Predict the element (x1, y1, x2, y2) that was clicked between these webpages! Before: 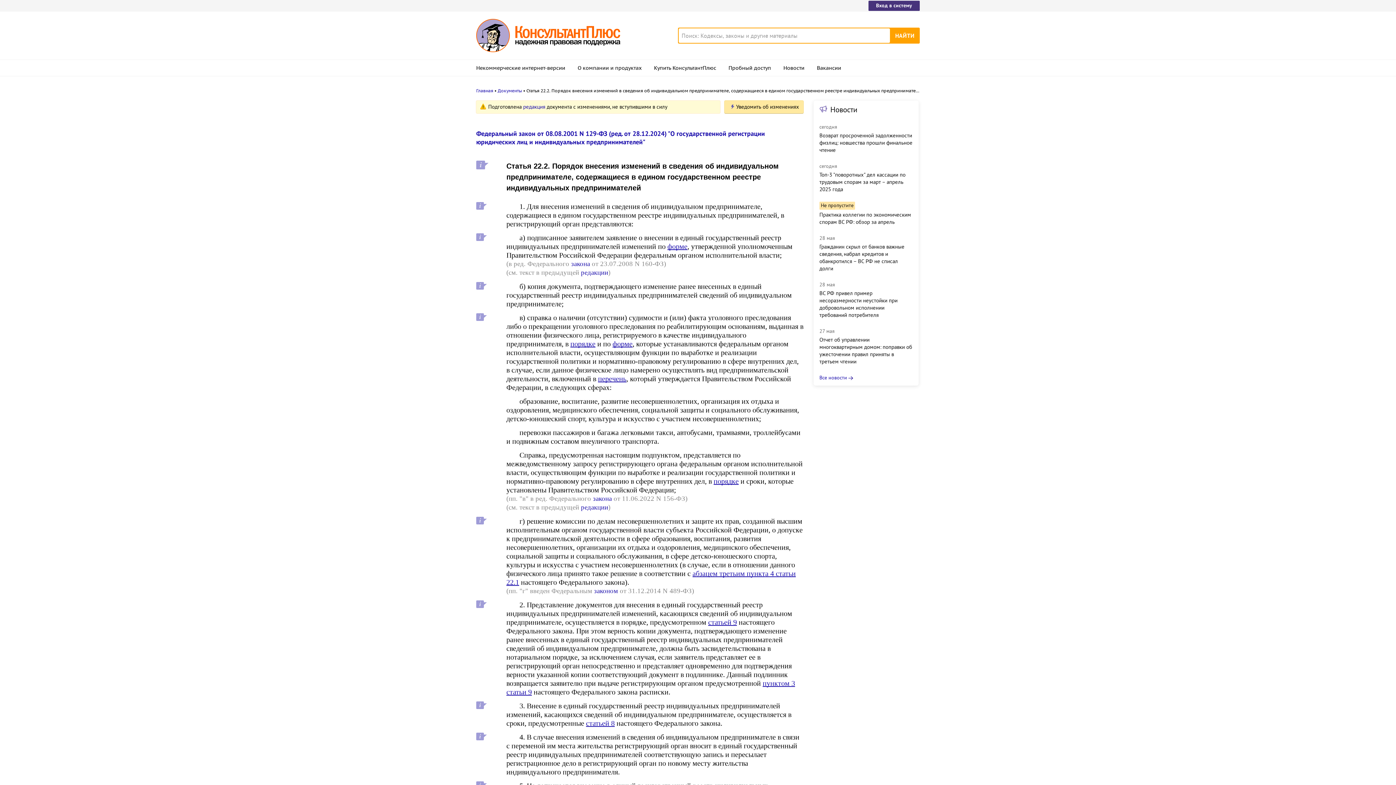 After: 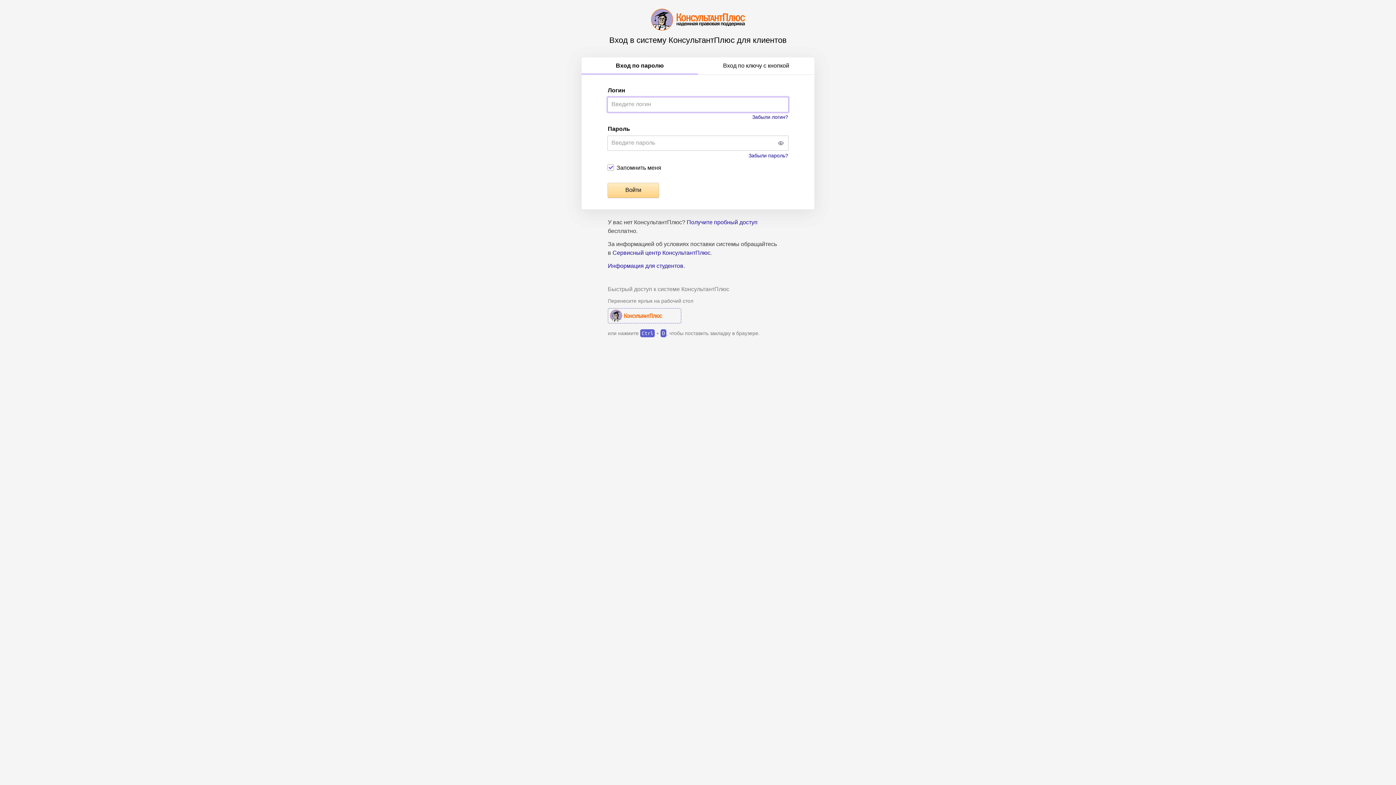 Action: label: Вход в систему bbox: (868, 0, 920, 10)